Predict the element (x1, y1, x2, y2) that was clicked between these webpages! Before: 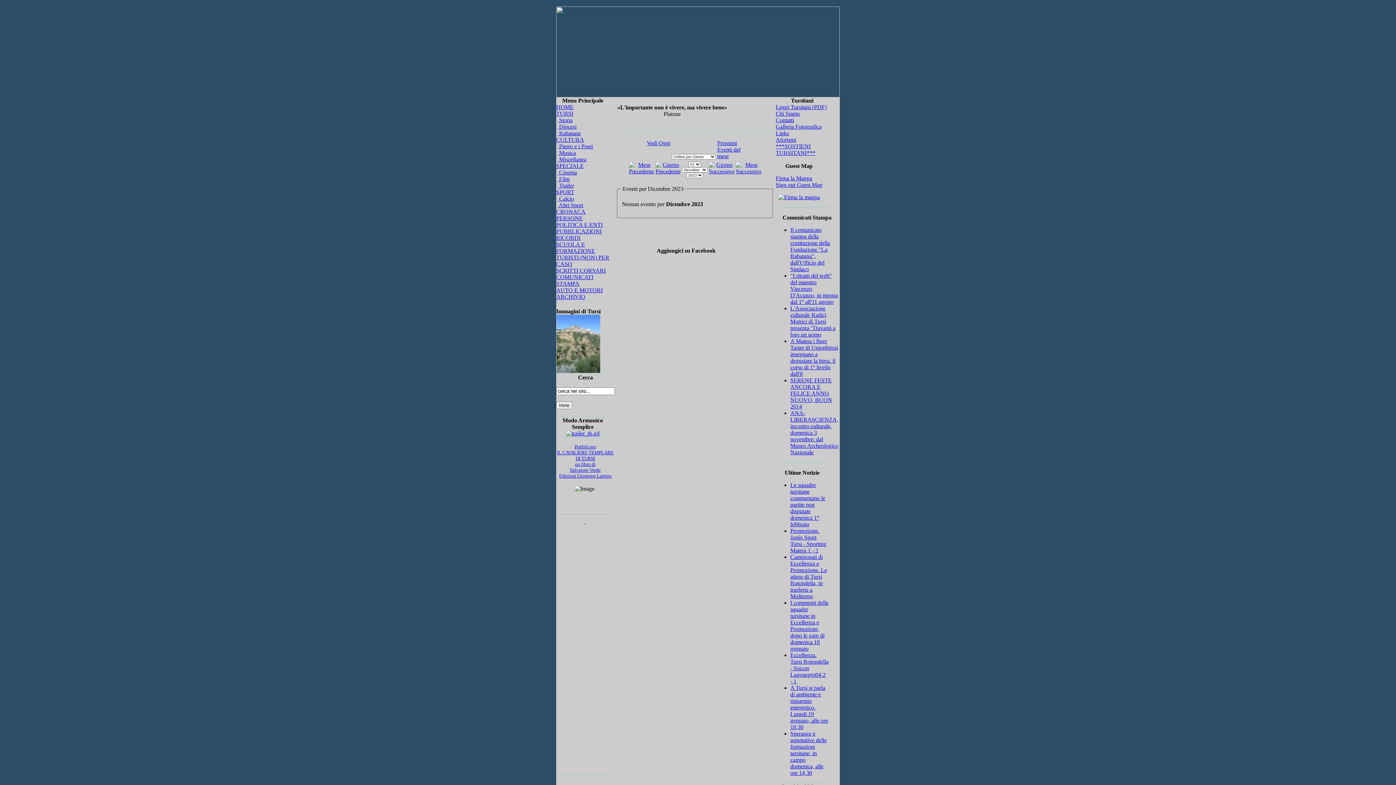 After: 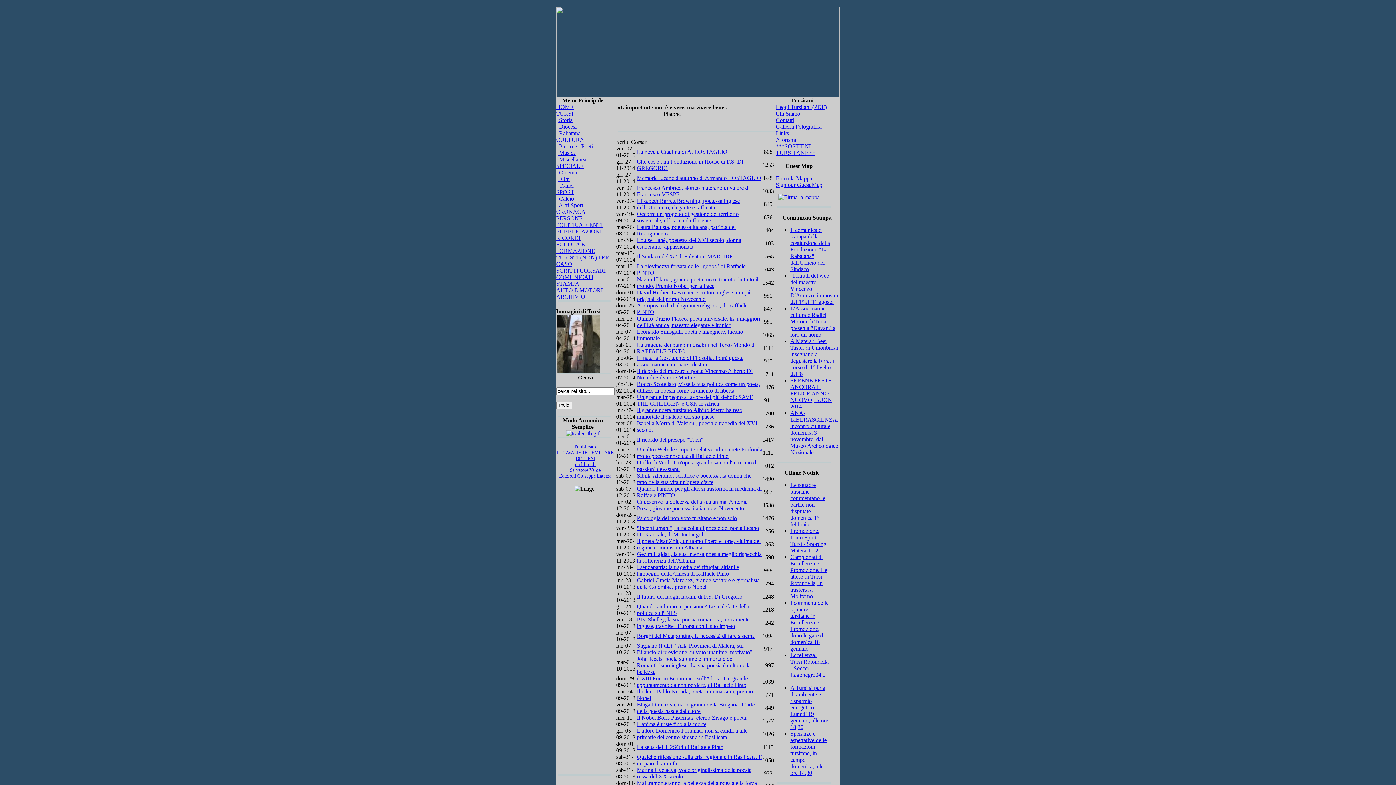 Action: label: SCRITTI CORSARI bbox: (556, 267, 605, 273)